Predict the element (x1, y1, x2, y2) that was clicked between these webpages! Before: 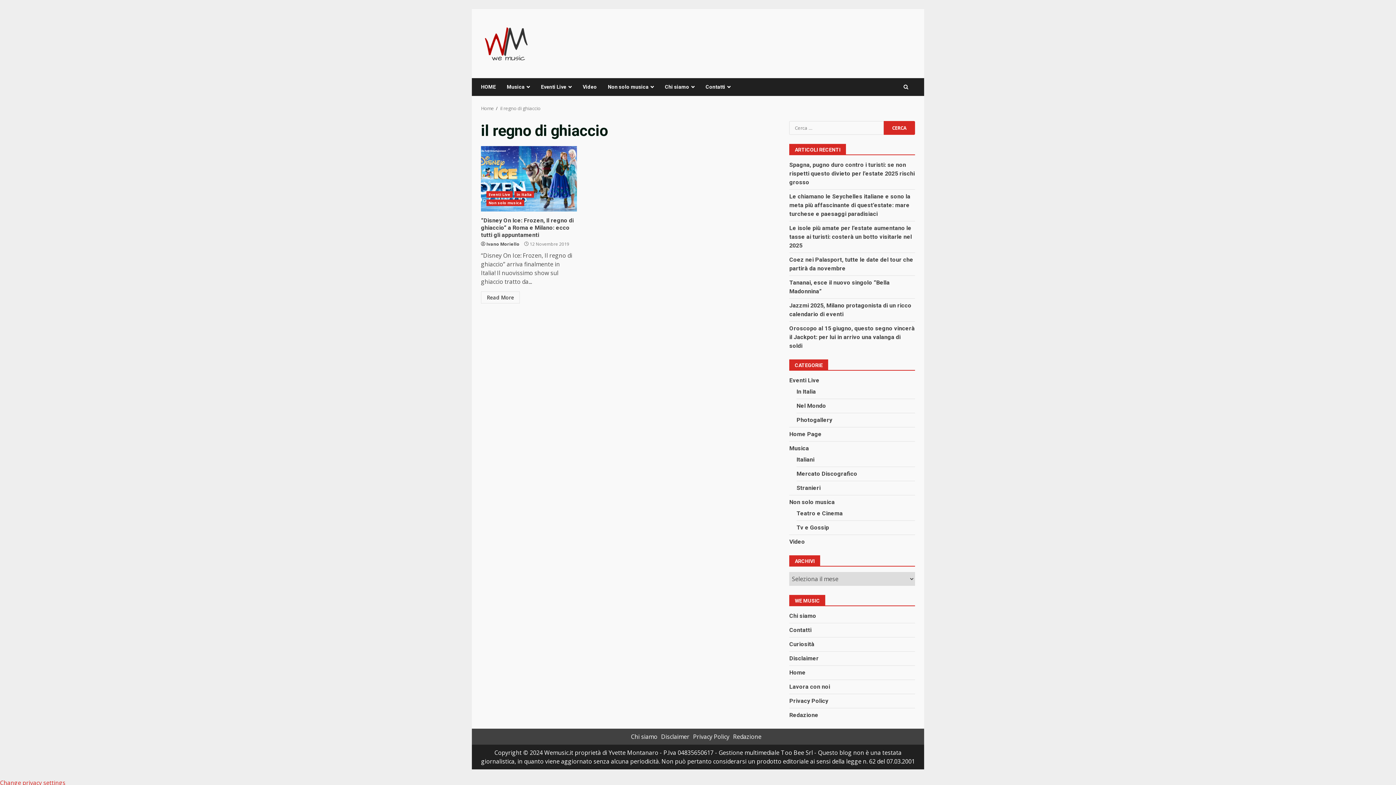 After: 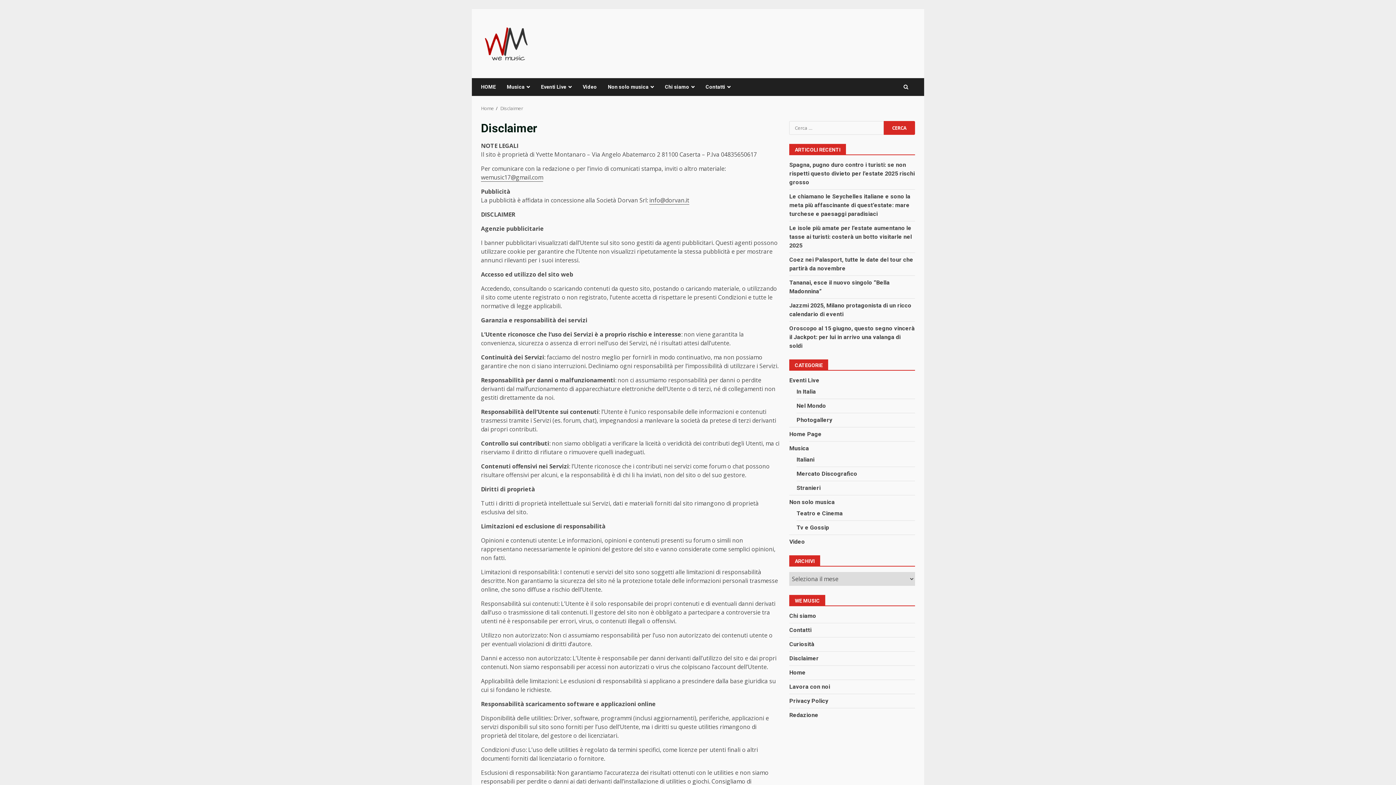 Action: bbox: (789, 655, 819, 662) label: Disclaimer